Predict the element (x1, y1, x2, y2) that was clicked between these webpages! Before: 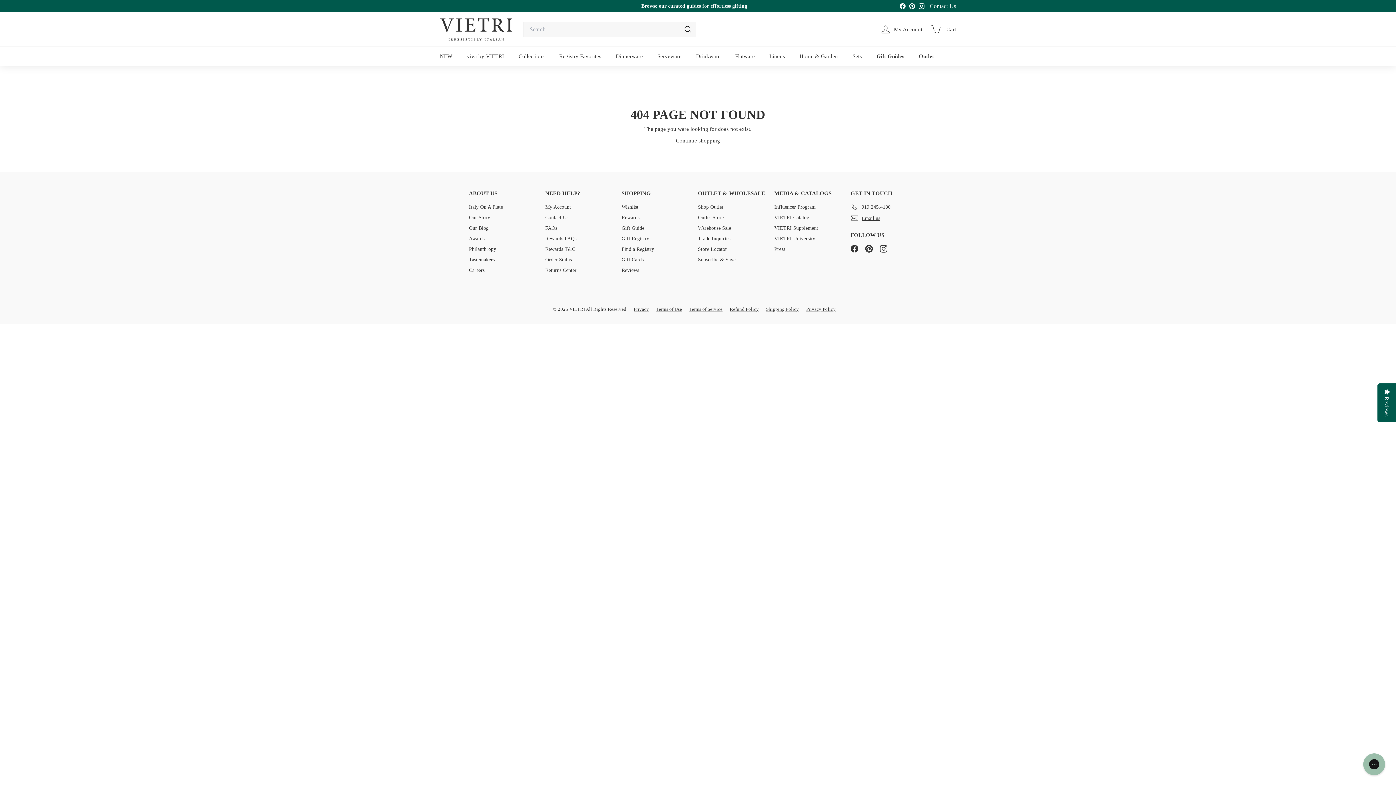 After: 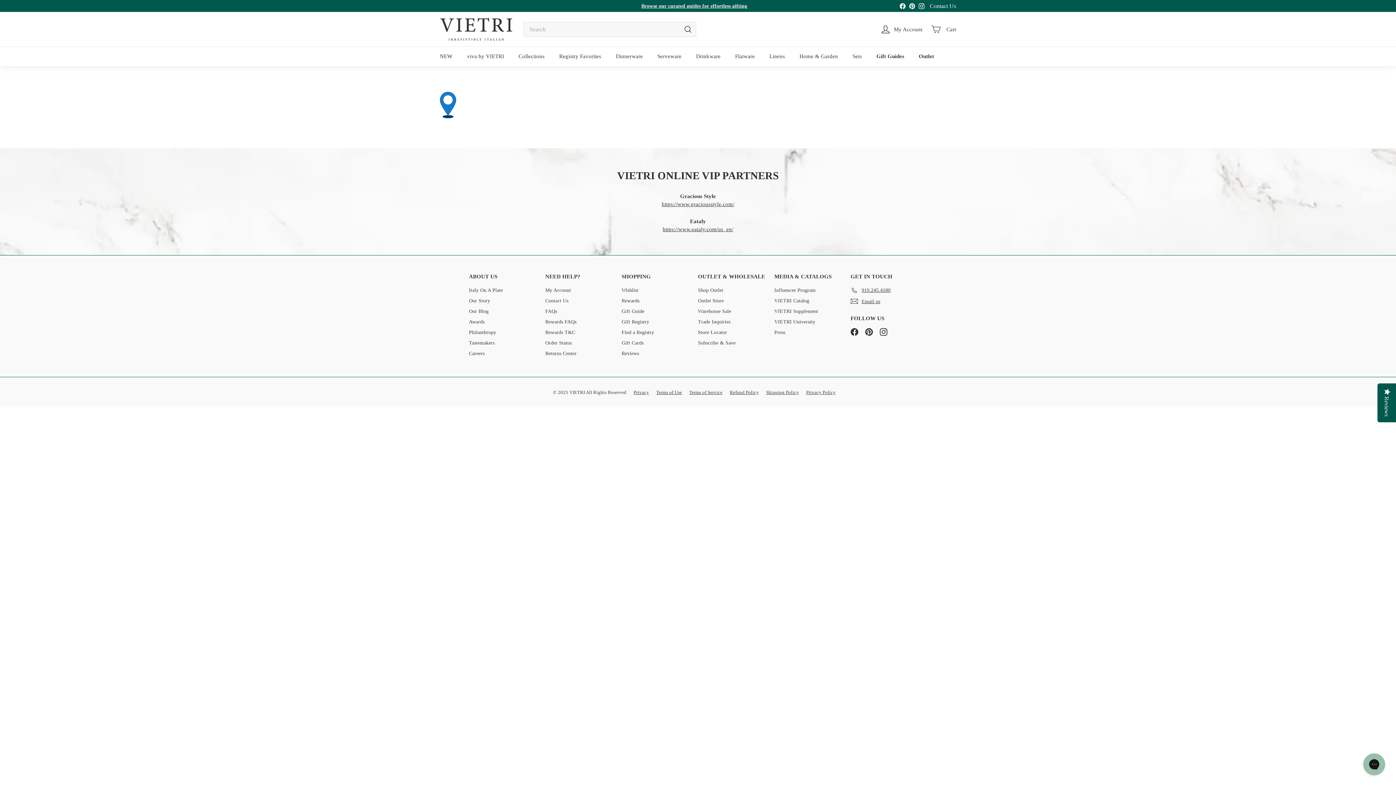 Action: bbox: (698, 244, 727, 254) label: Store Locator